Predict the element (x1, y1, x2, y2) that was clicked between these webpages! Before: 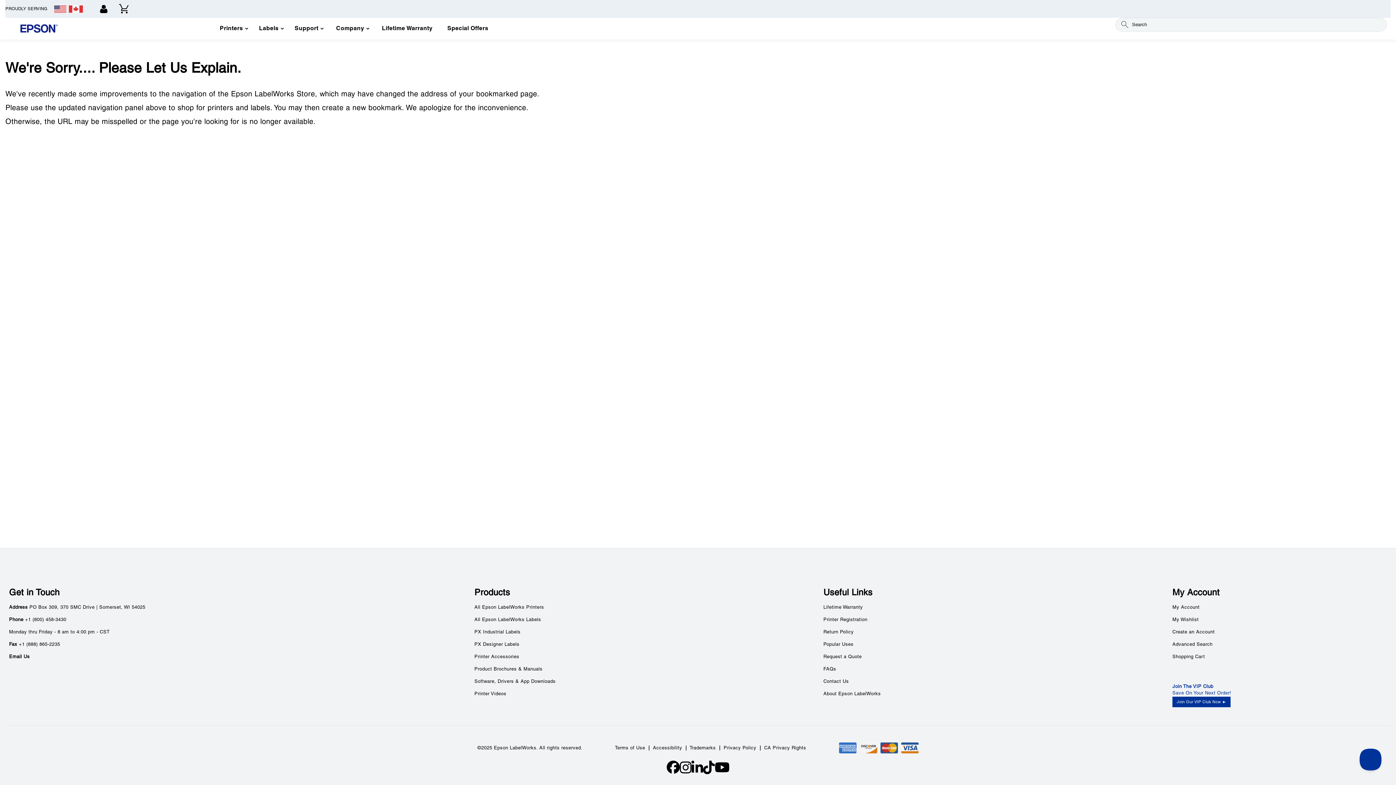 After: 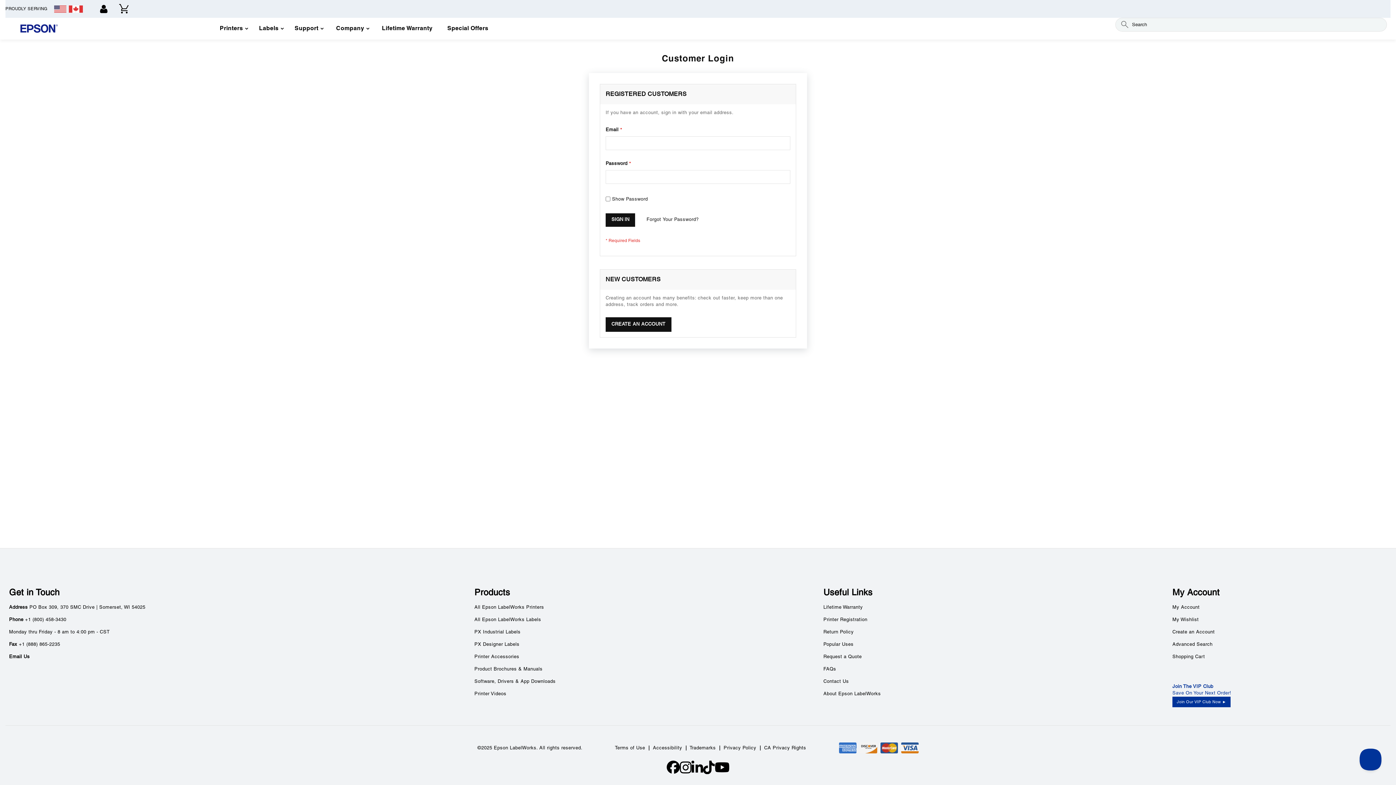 Action: label: Shopping Cart bbox: (1172, 655, 1205, 659)